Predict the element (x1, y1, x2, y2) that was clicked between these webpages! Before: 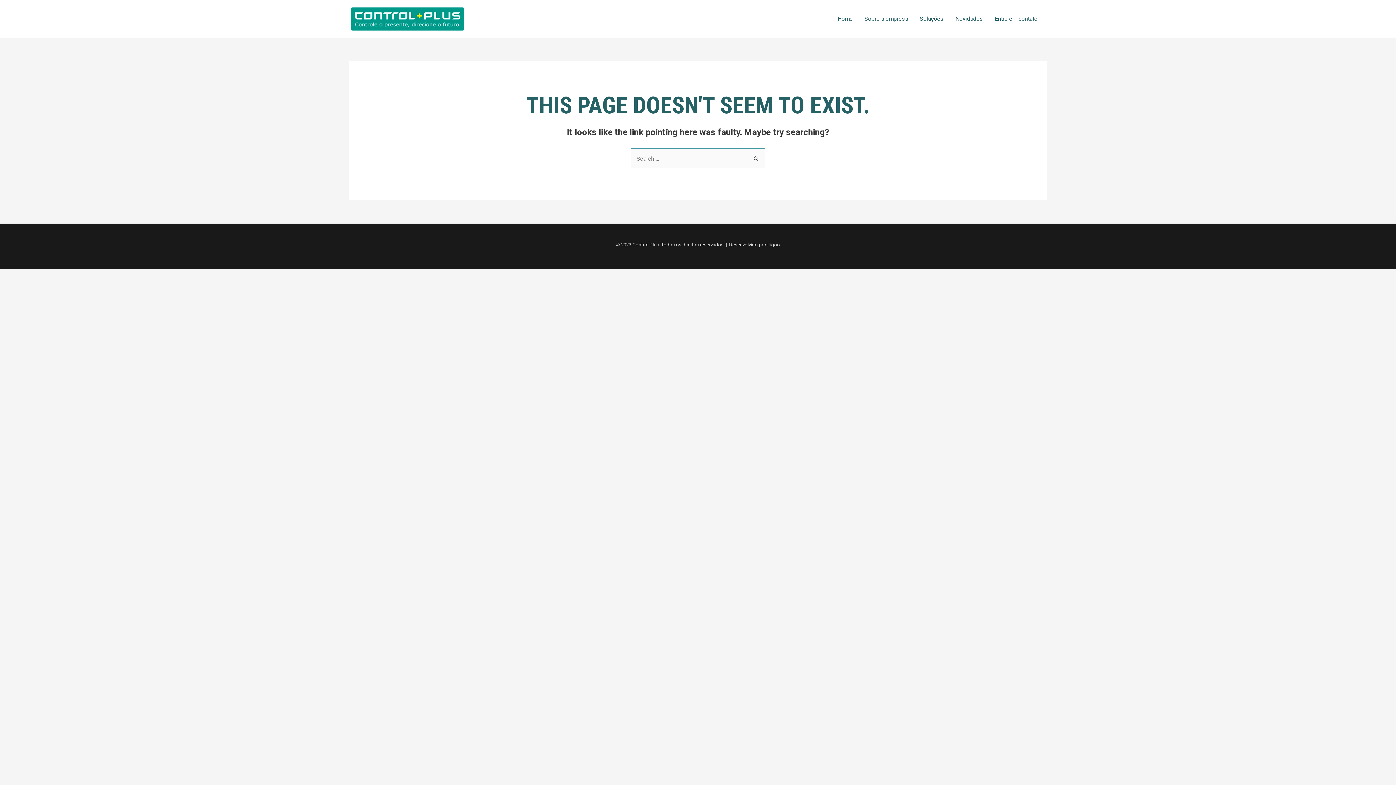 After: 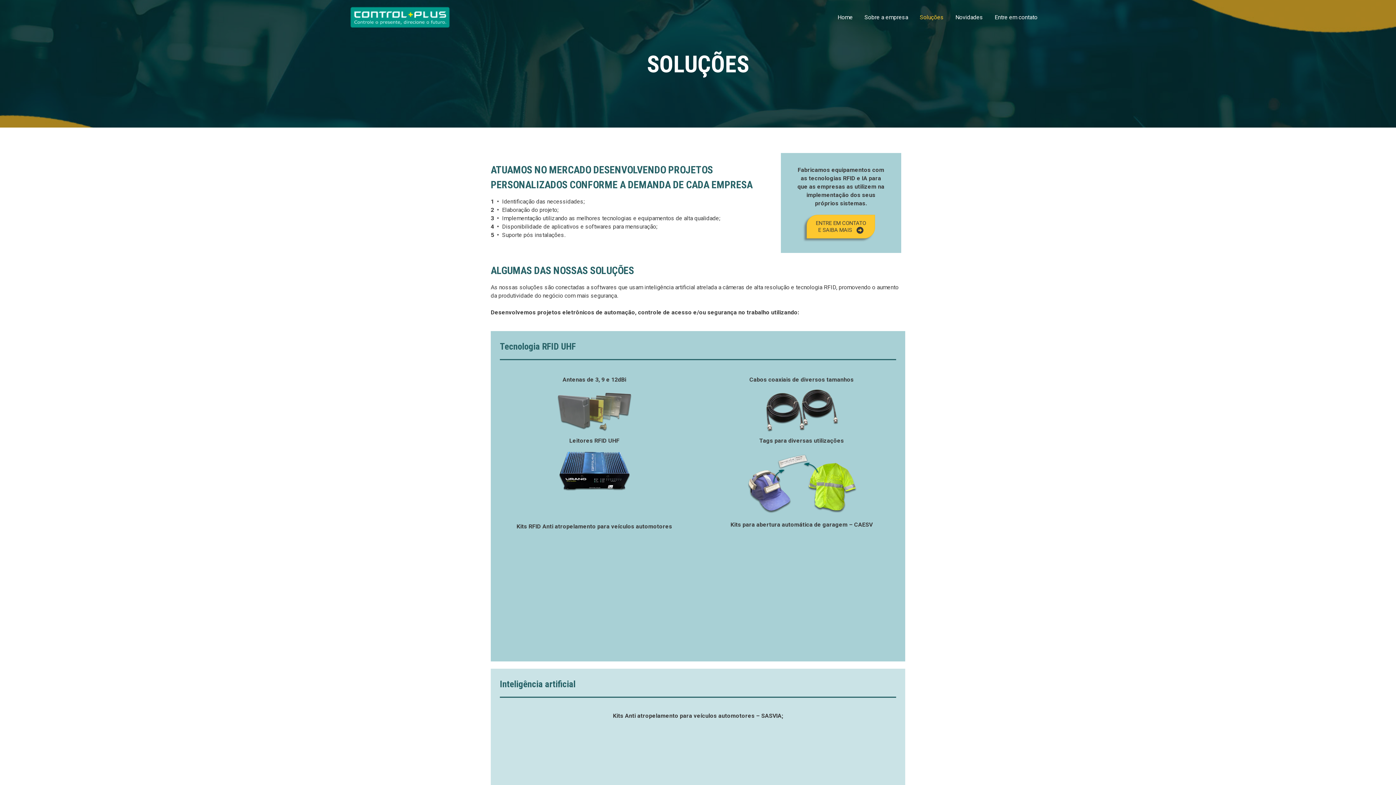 Action: label: Soluções bbox: (914, 6, 949, 31)